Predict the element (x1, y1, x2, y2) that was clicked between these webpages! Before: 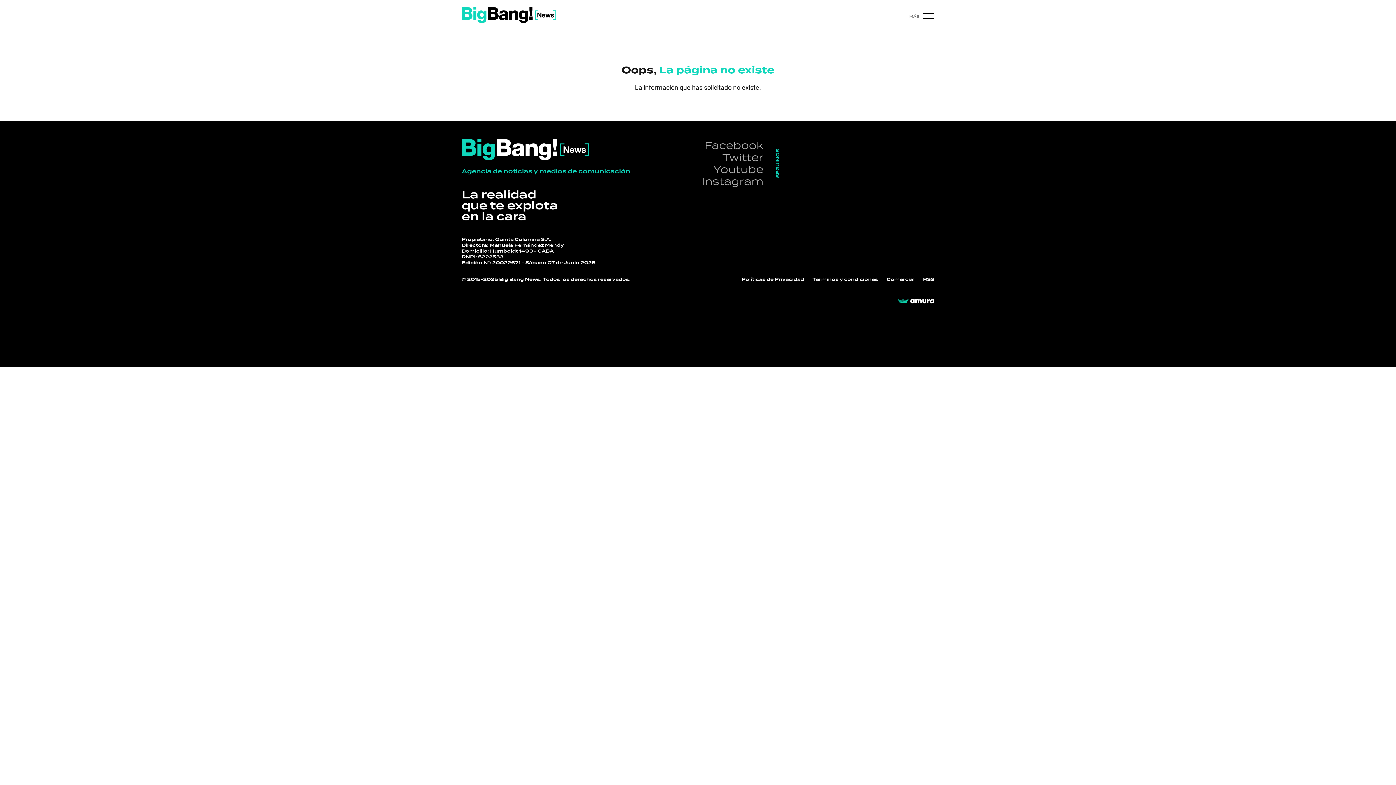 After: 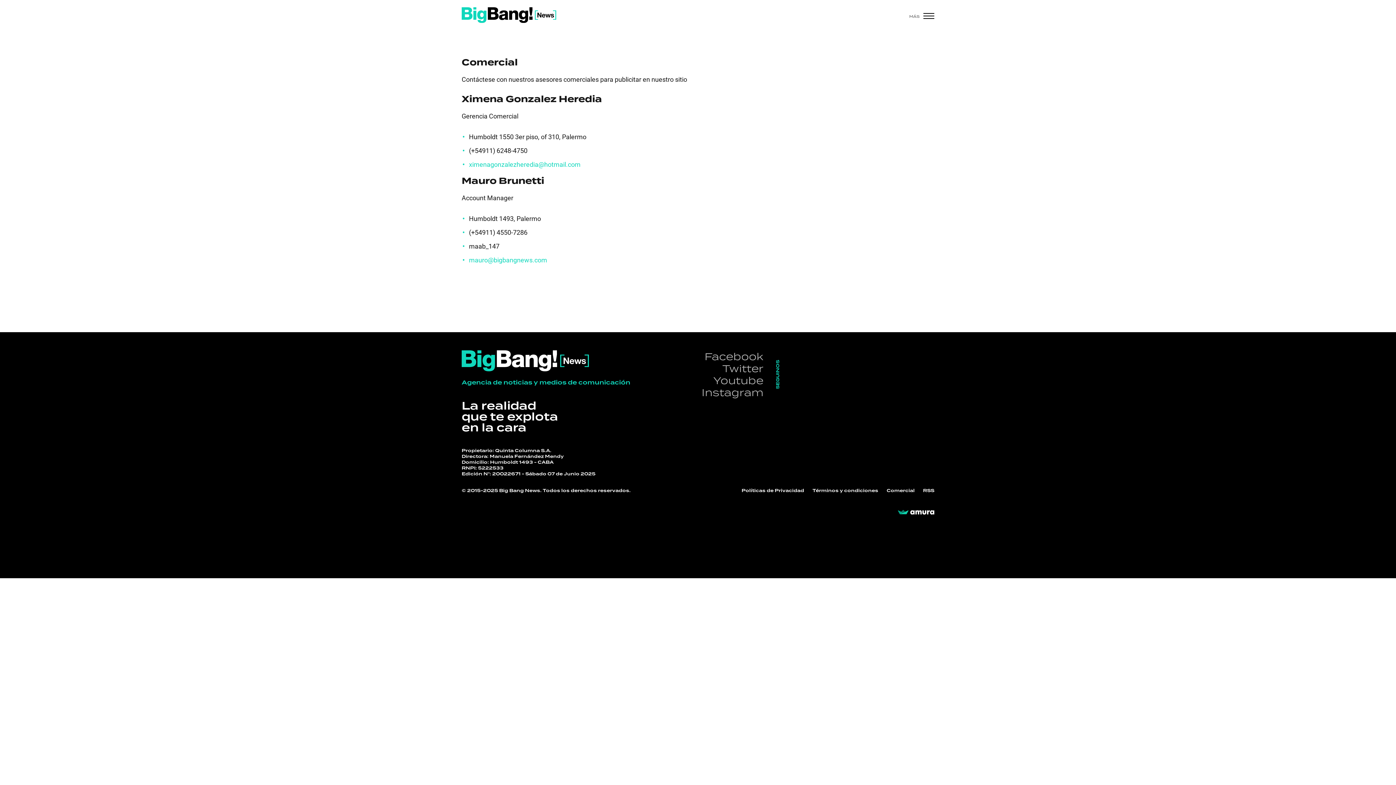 Action: bbox: (886, 276, 914, 283) label: Comercial